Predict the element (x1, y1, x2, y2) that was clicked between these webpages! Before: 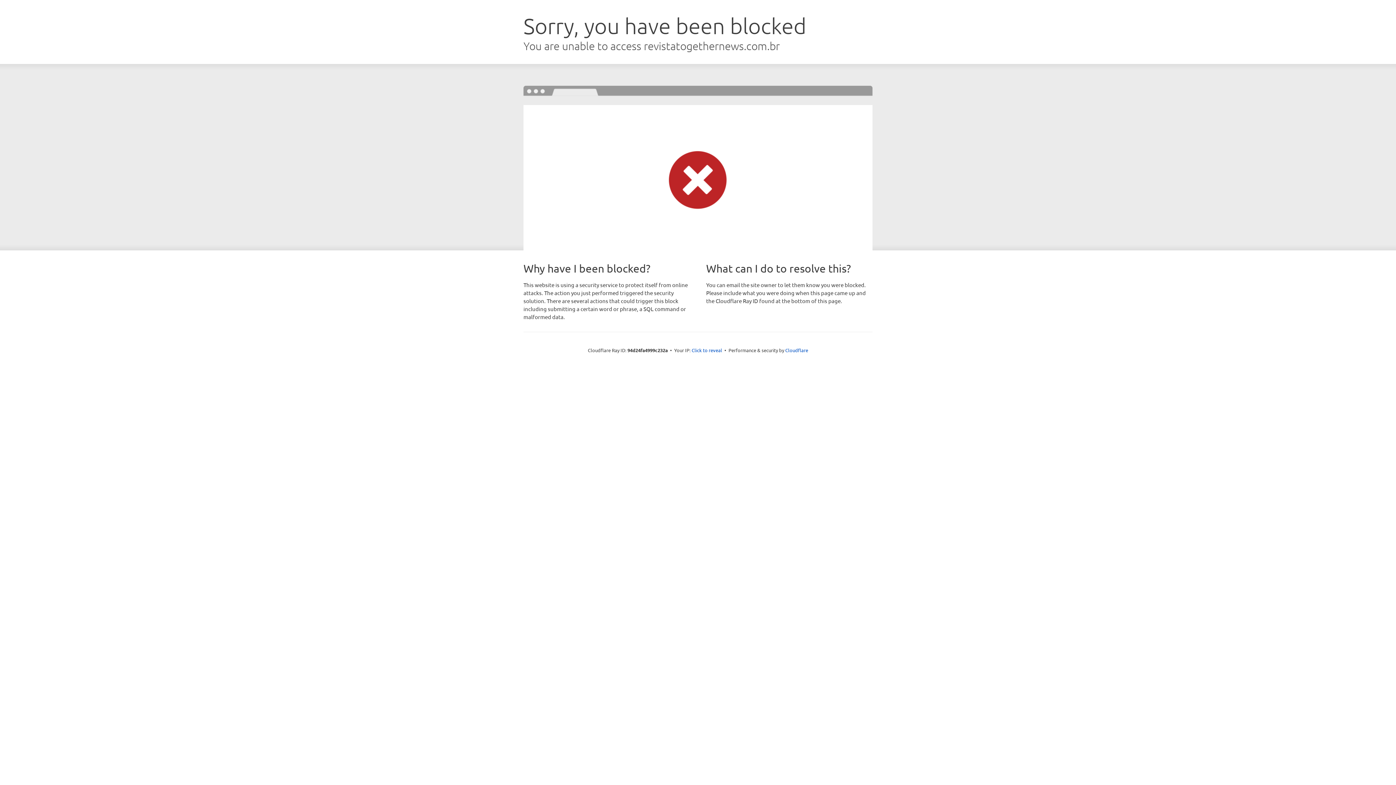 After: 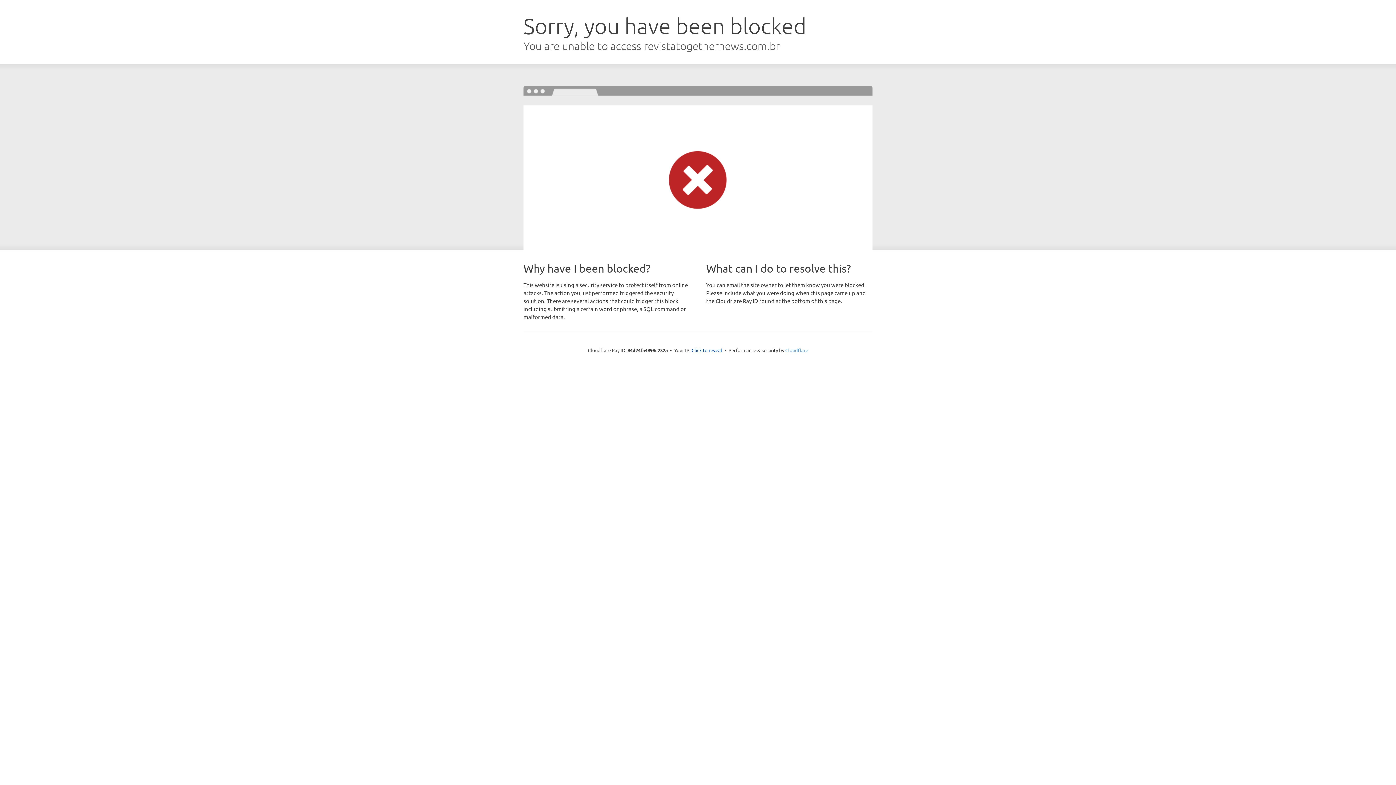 Action: bbox: (785, 347, 808, 353) label: Cloudflare